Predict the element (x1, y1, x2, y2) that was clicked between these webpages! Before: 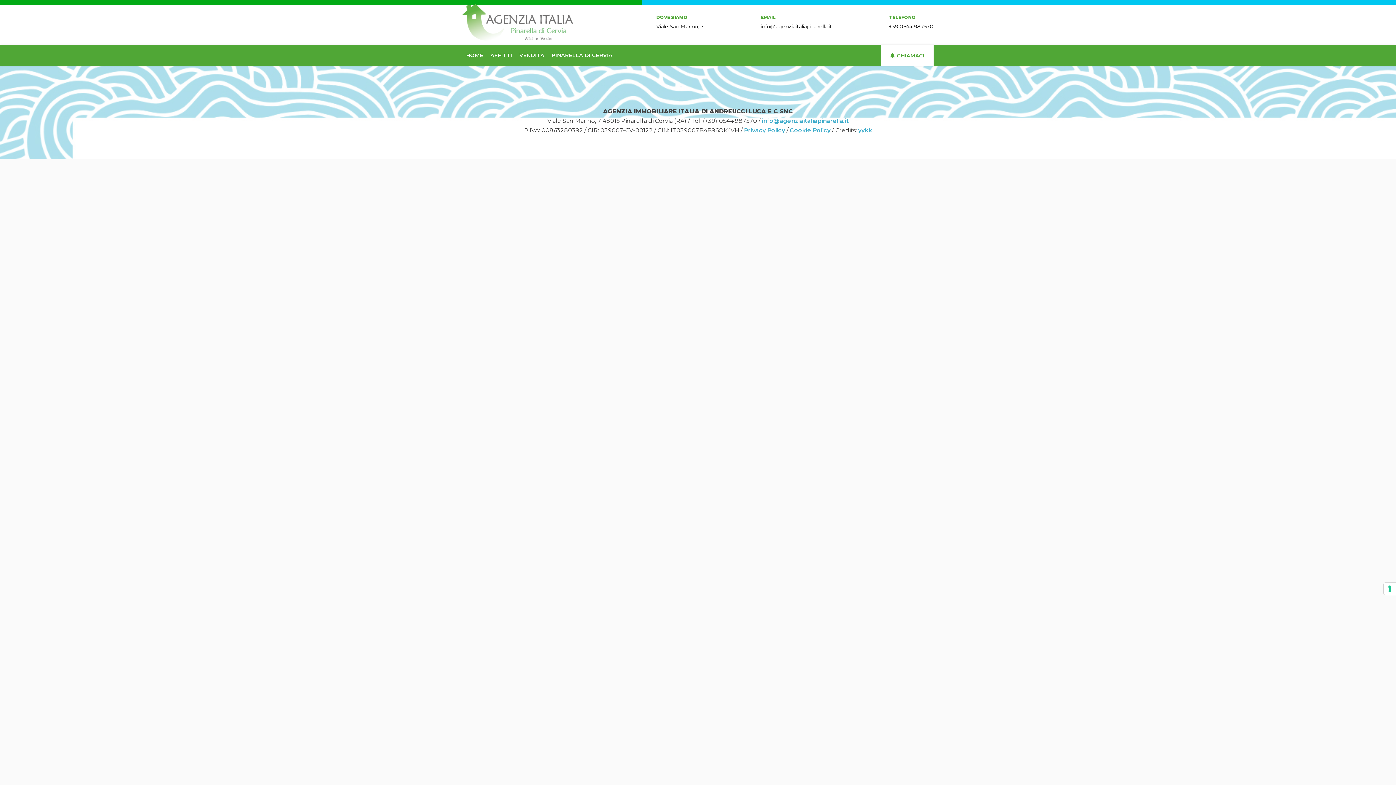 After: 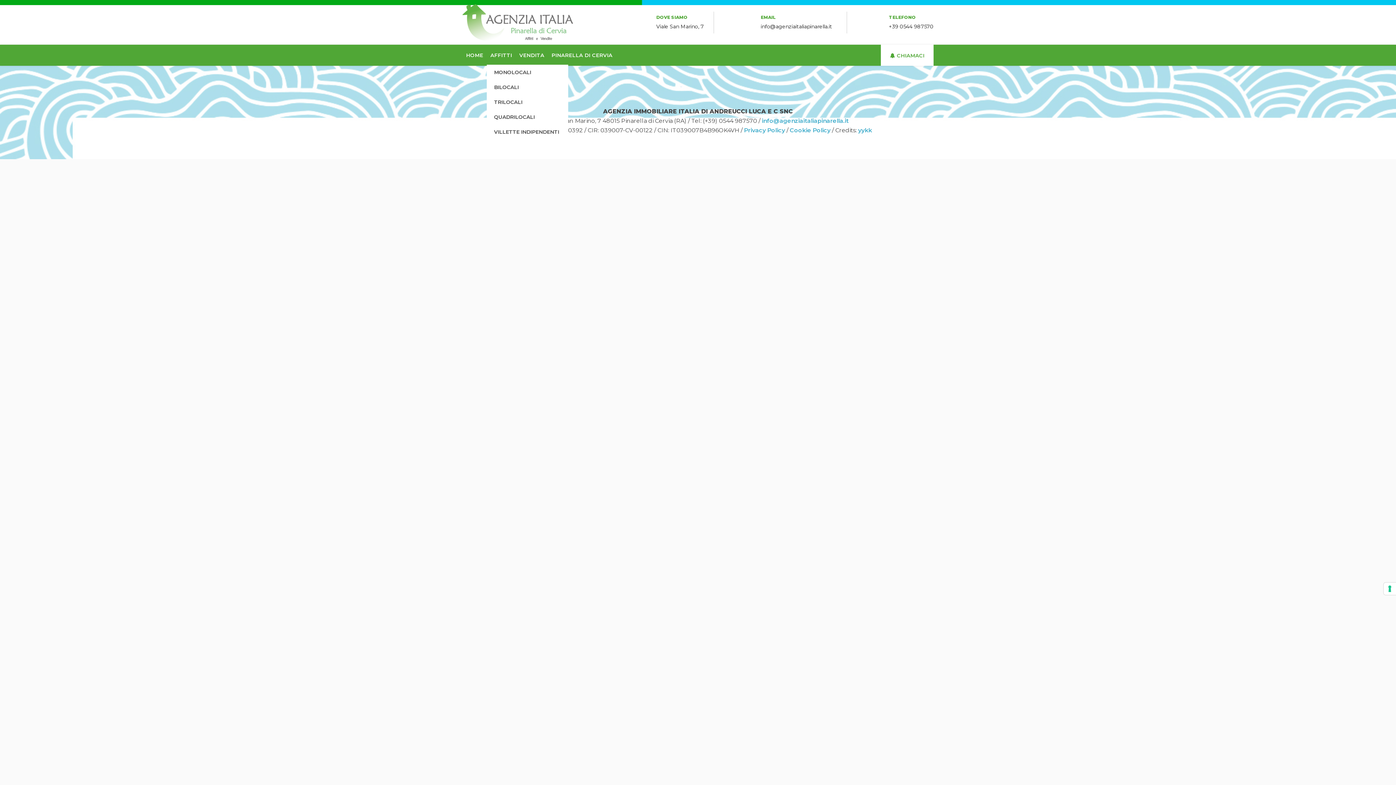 Action: label: AFFITTI bbox: (486, 45, 515, 64)